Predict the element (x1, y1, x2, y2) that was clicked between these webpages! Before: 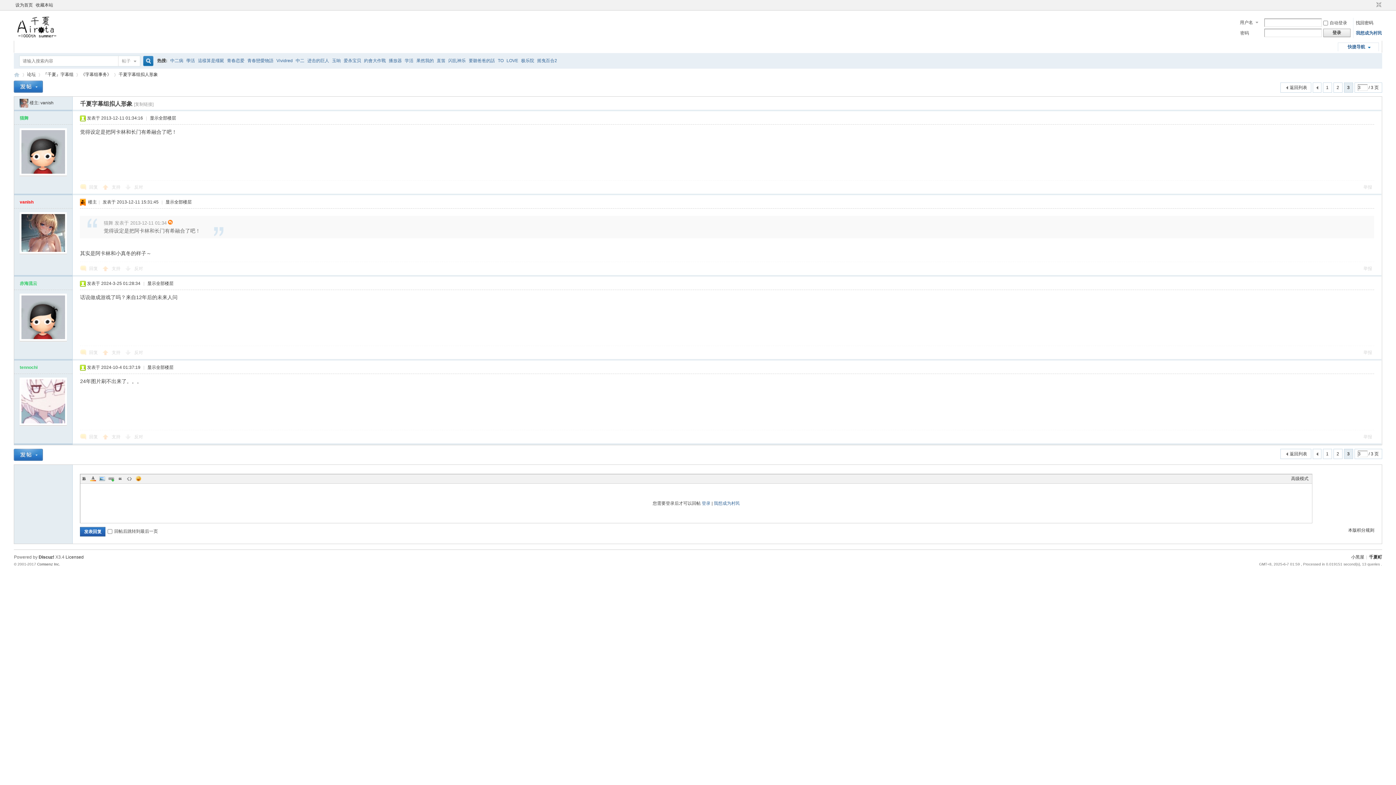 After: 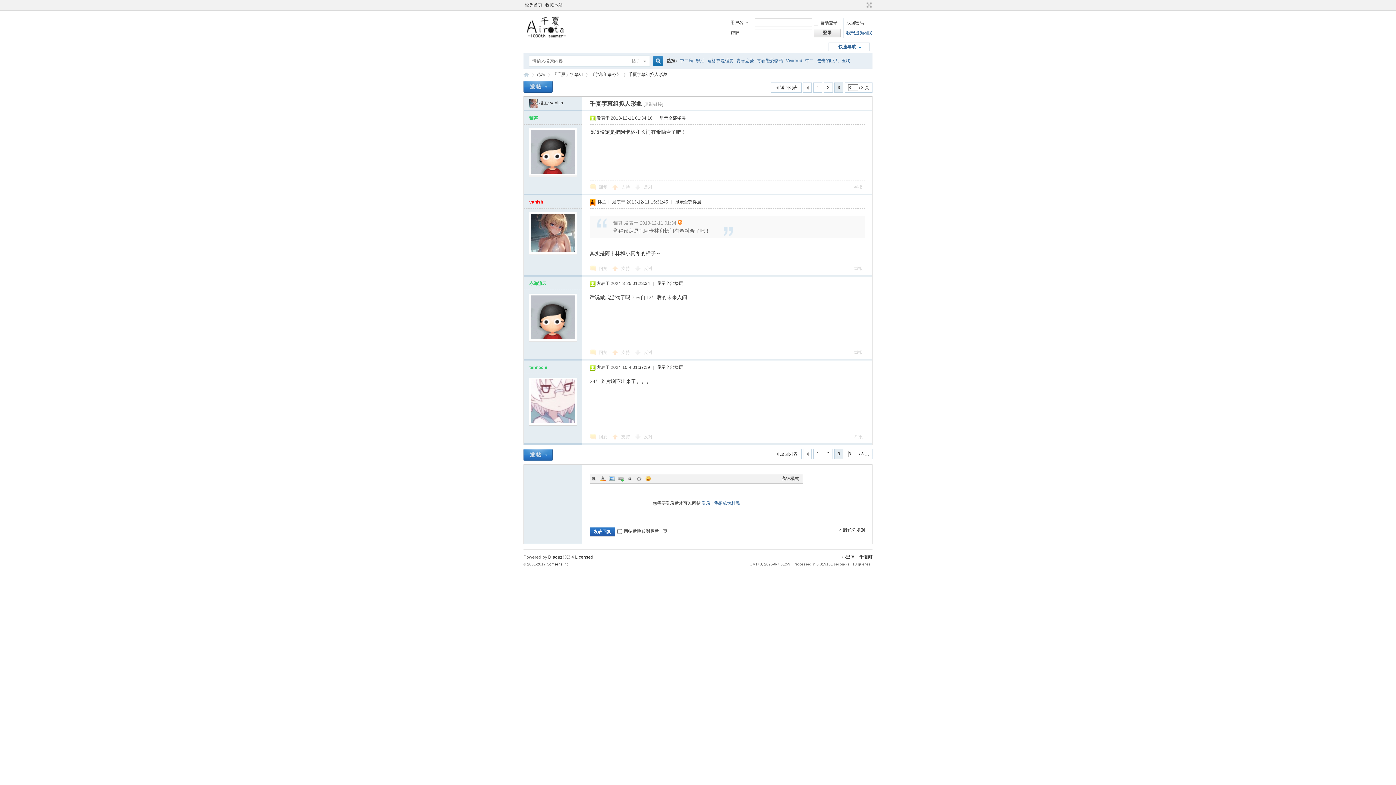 Action: label: 切换到窄版 bbox: (1374, 1, 1382, 8)